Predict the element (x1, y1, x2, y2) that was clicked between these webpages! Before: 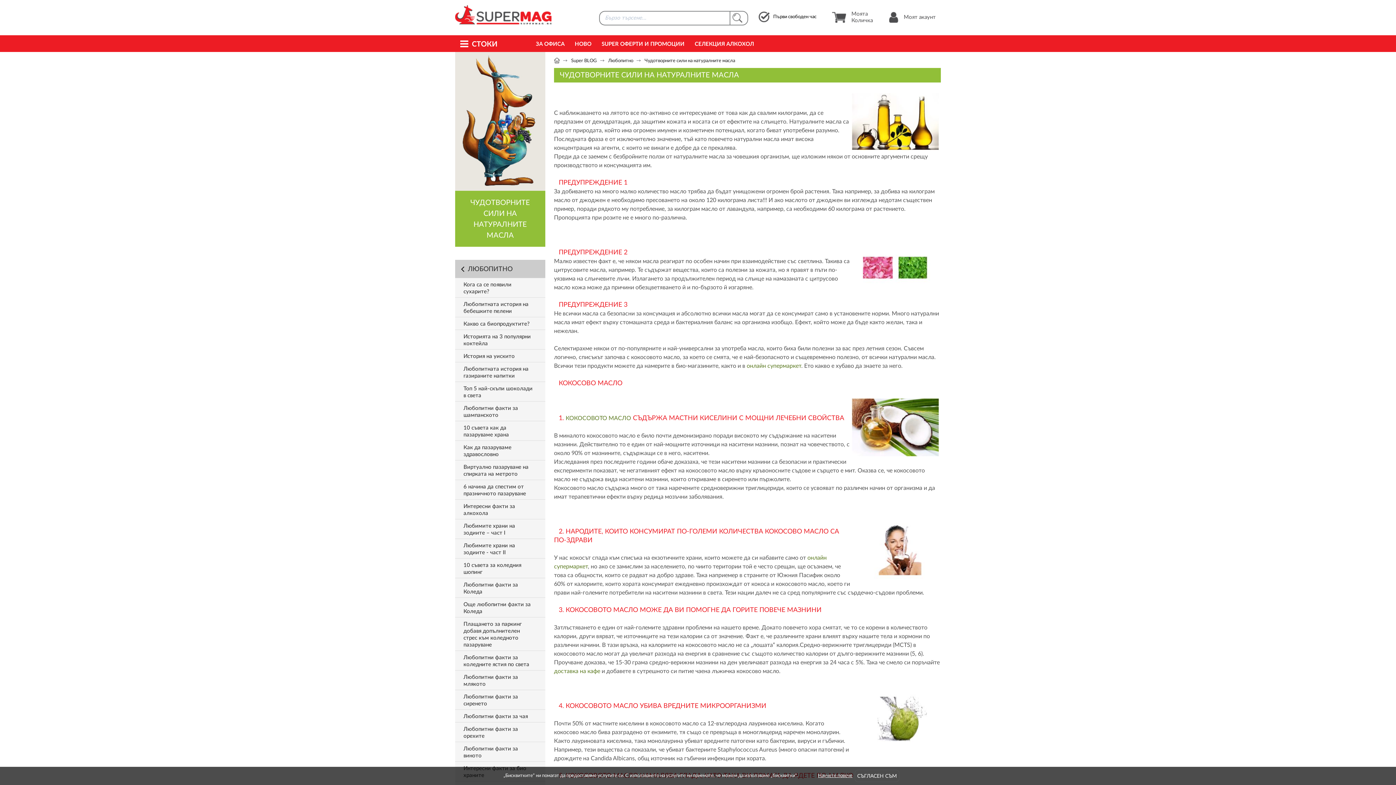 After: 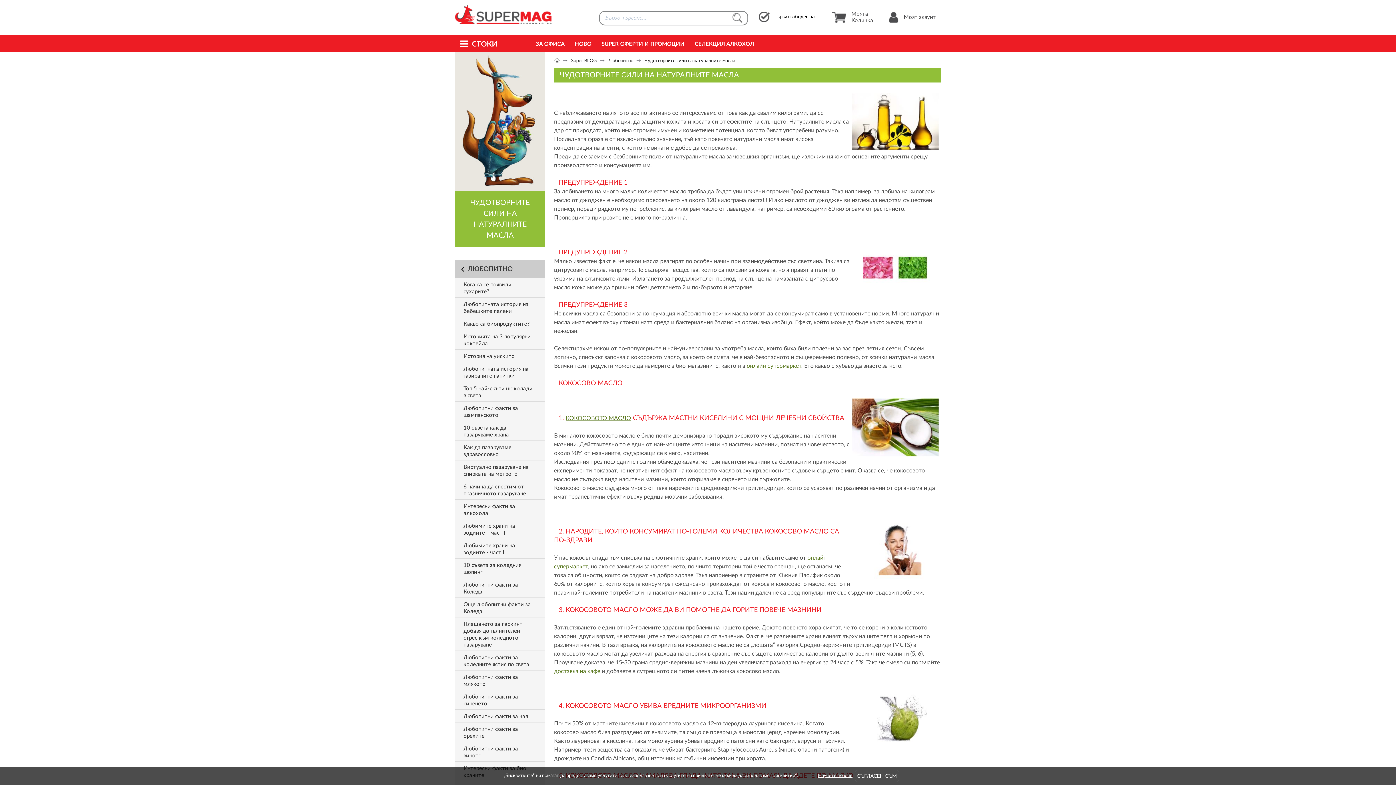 Action: label: КОКОСОВОТО МАСЛО bbox: (565, 415, 631, 421)